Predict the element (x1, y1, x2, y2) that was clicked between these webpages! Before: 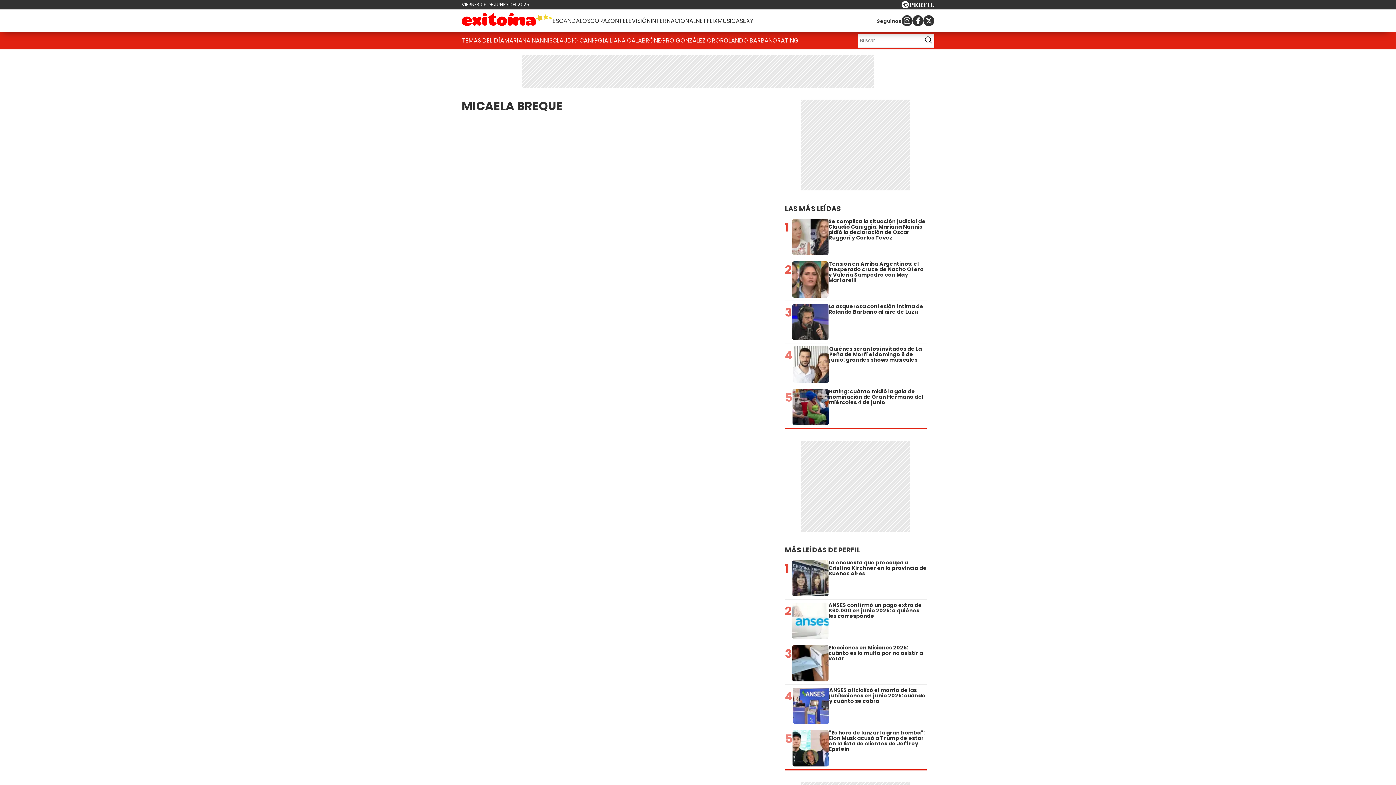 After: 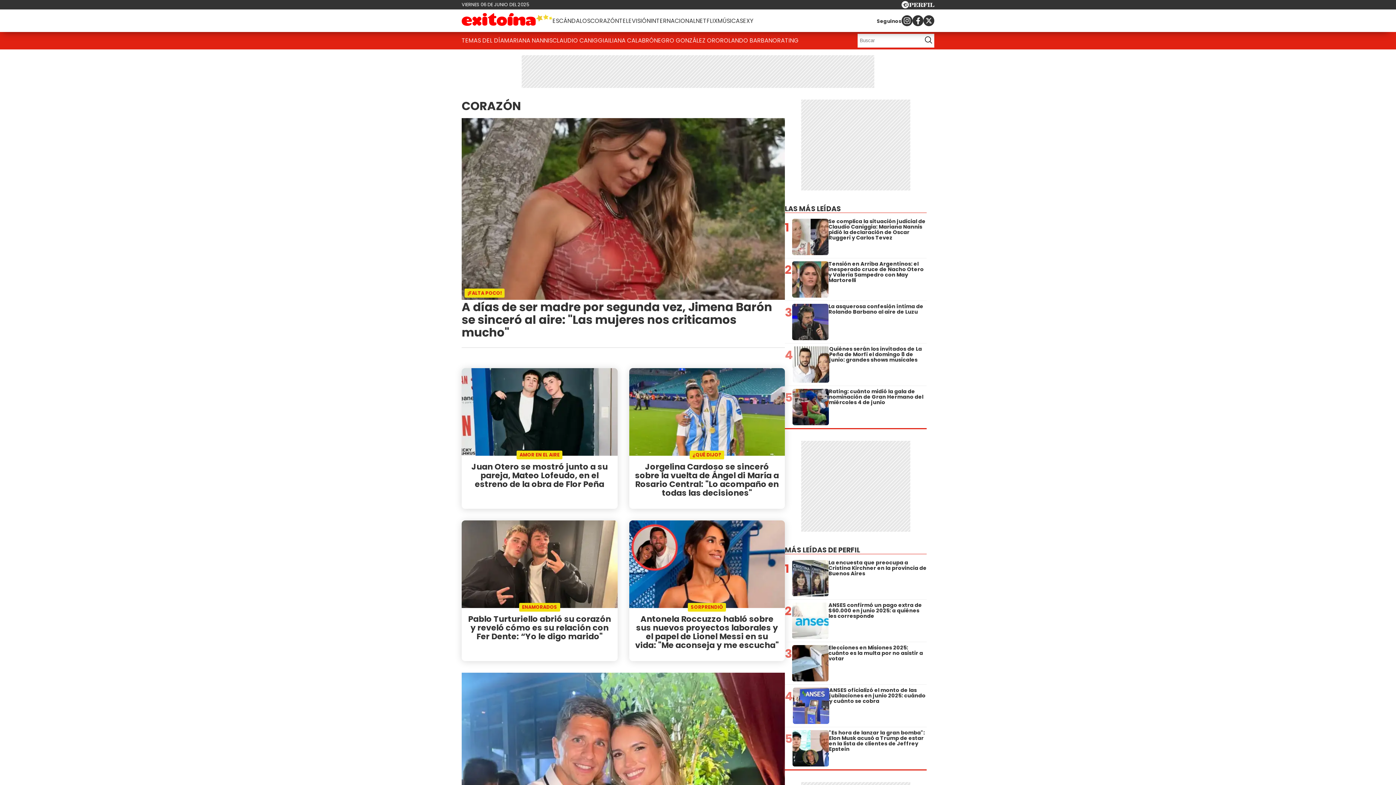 Action: bbox: (590, 13, 619, 28) label: CORAZÓN